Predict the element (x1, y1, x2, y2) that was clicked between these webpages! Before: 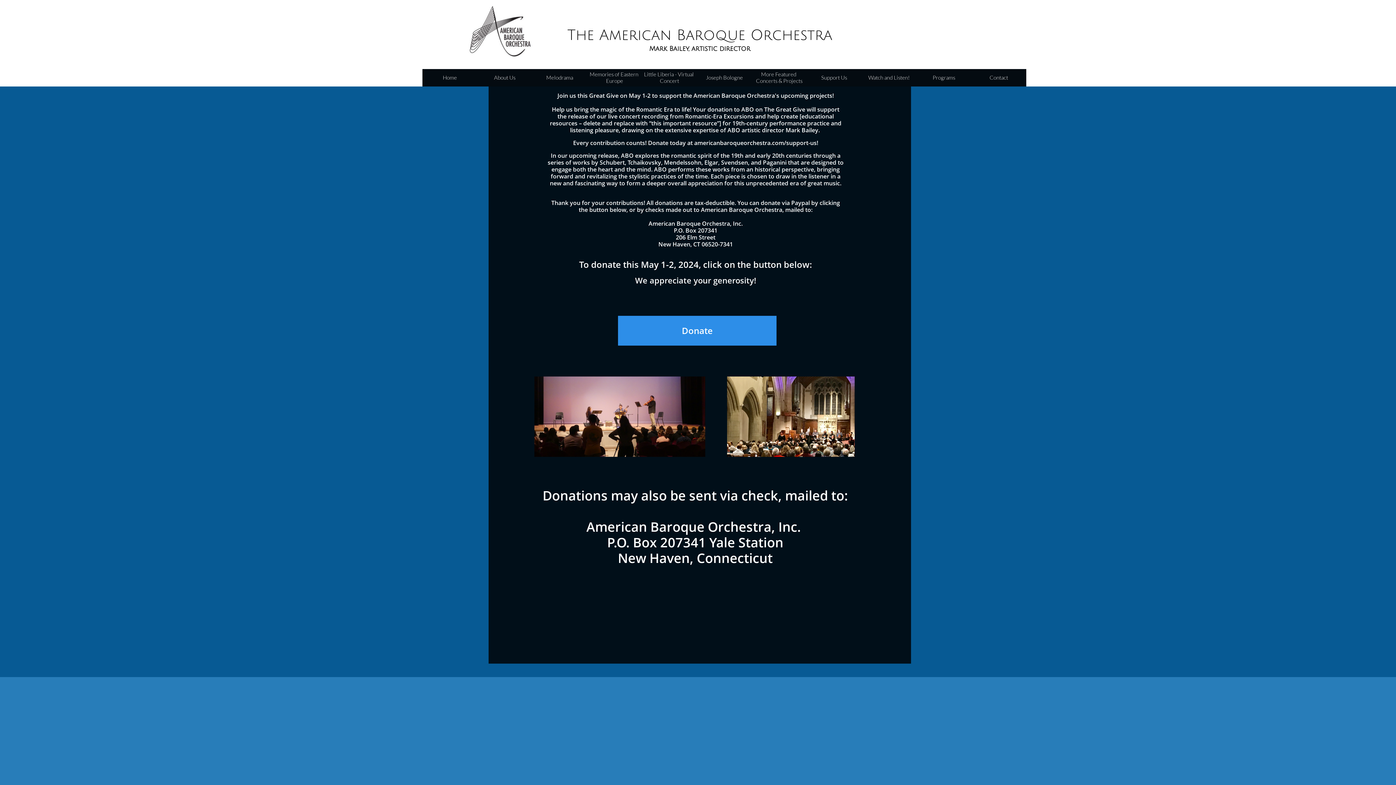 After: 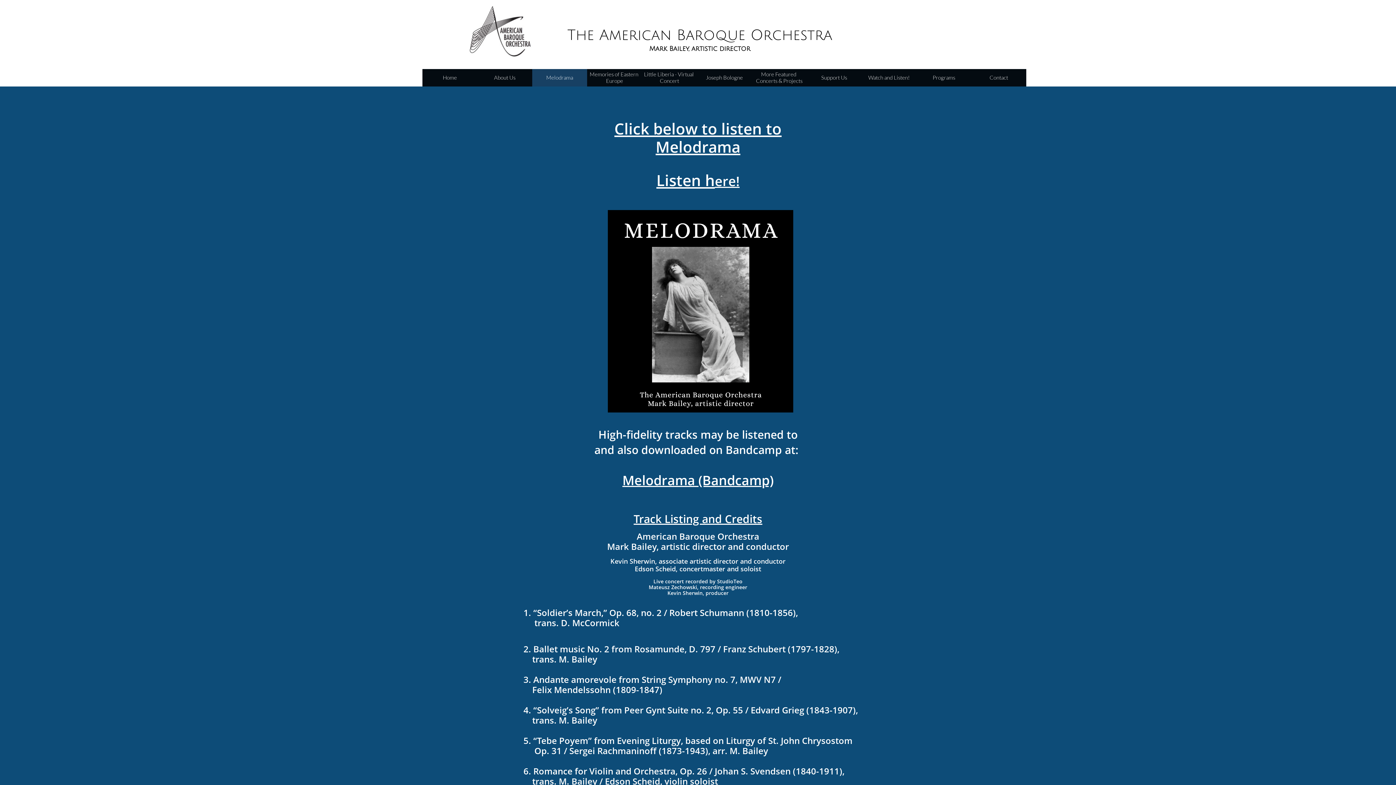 Action: bbox: (532, 69, 587, 86) label: Melodrama